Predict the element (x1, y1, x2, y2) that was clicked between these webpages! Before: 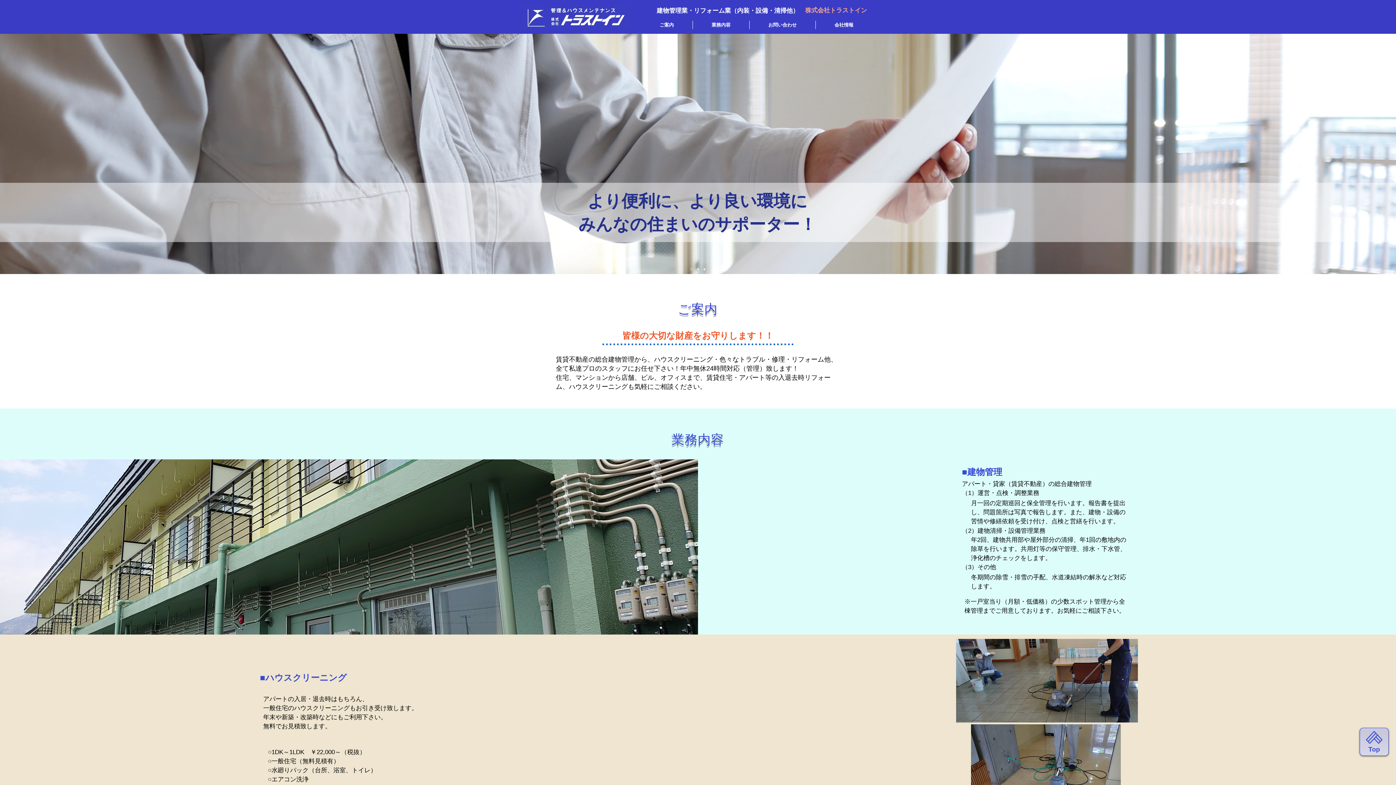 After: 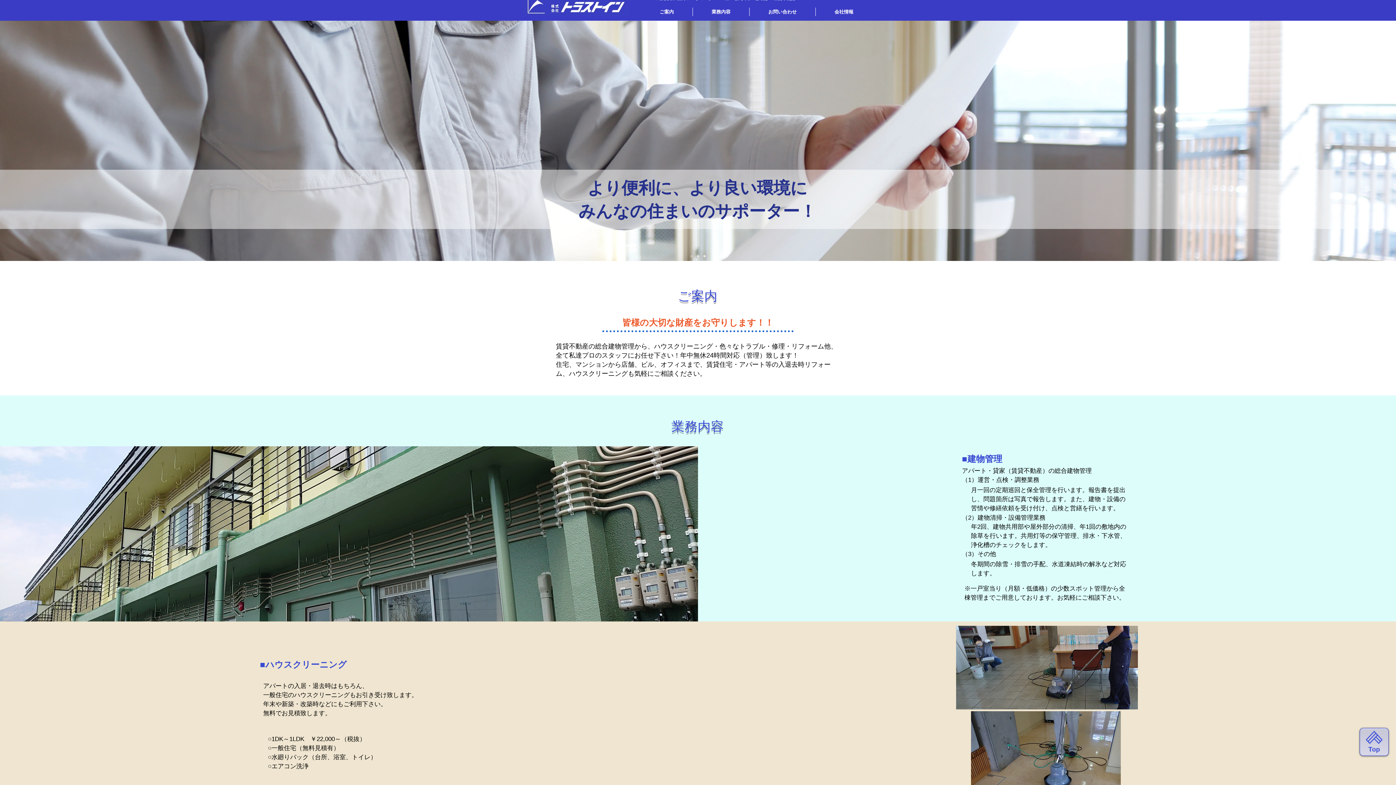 Action: bbox: (690, 268, 692, 270) label: スライド2